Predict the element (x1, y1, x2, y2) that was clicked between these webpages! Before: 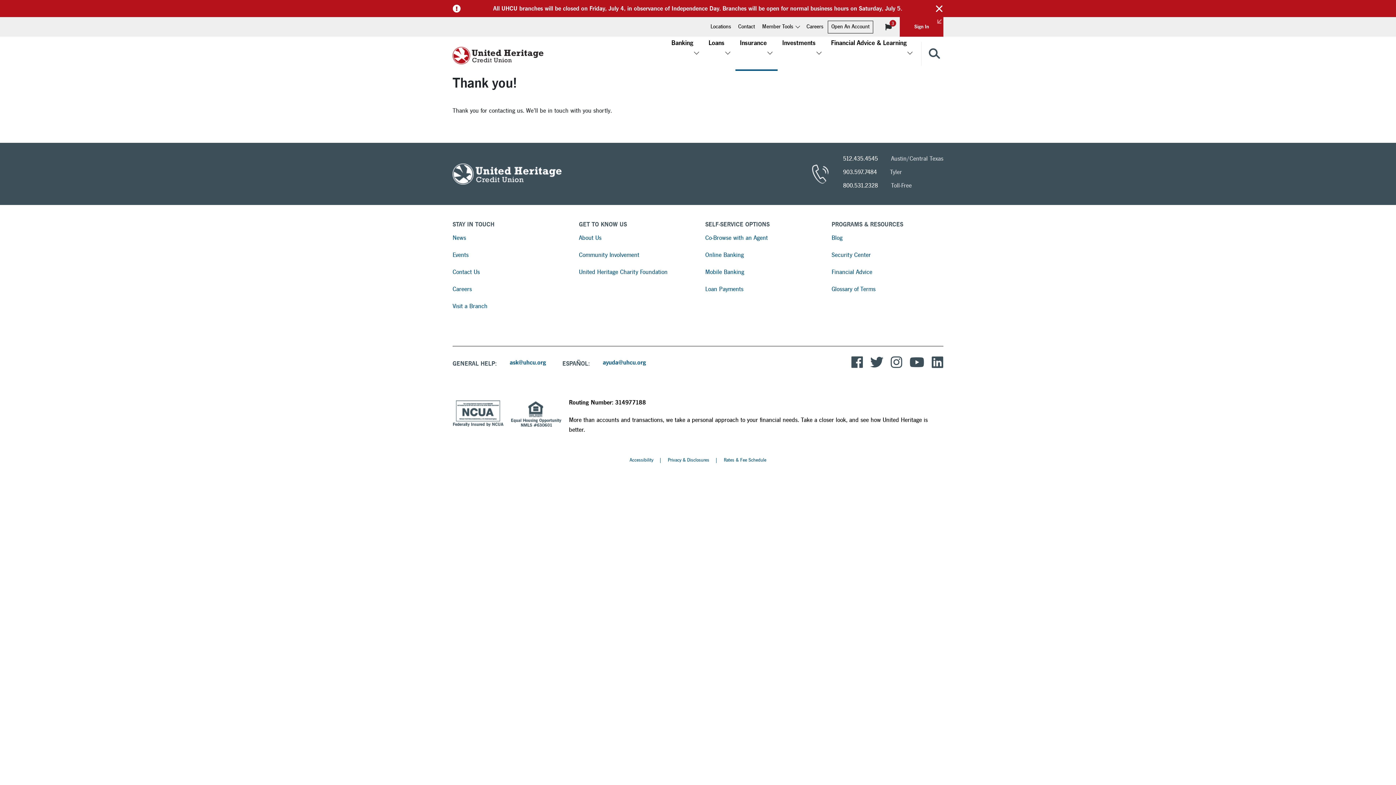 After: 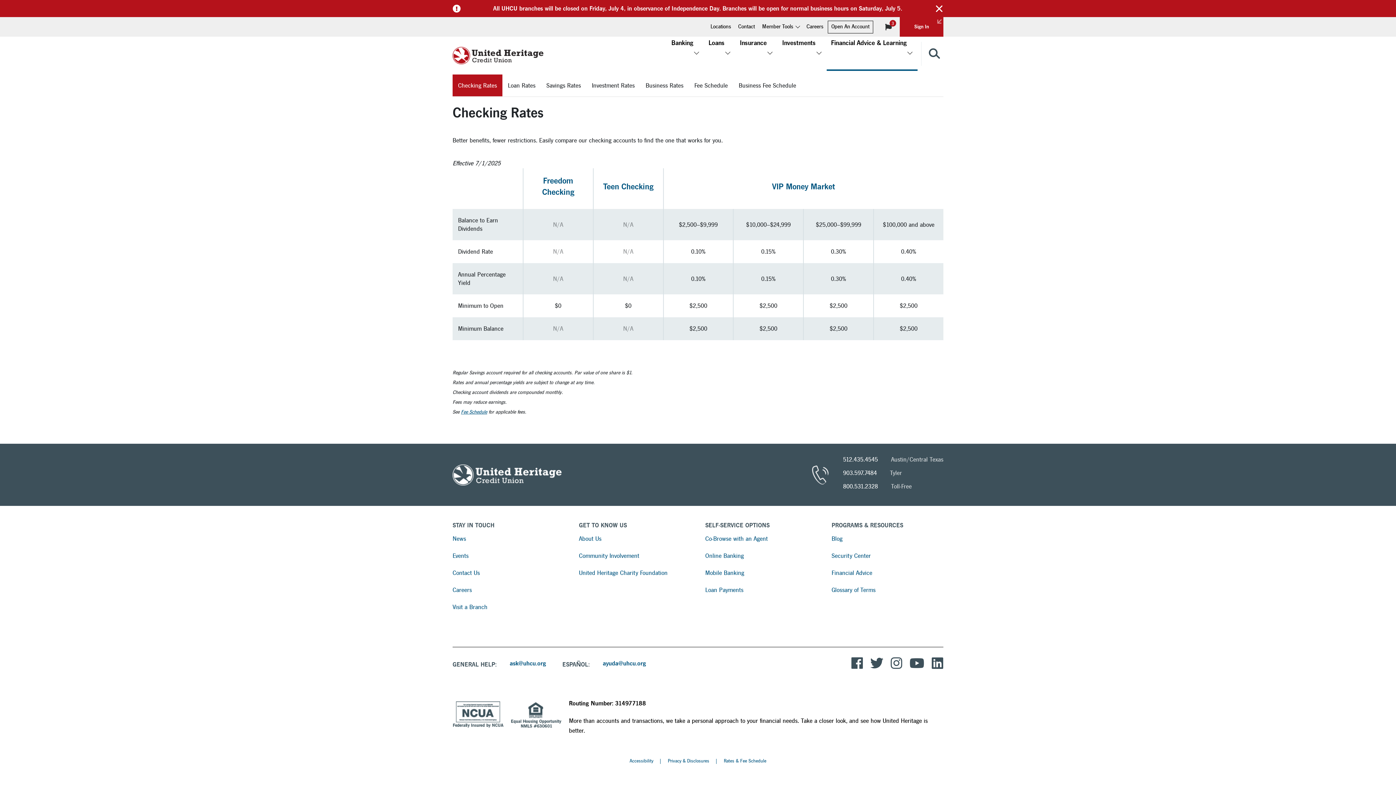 Action: label: Rates & Fee Schedule bbox: (724, 456, 766, 466)